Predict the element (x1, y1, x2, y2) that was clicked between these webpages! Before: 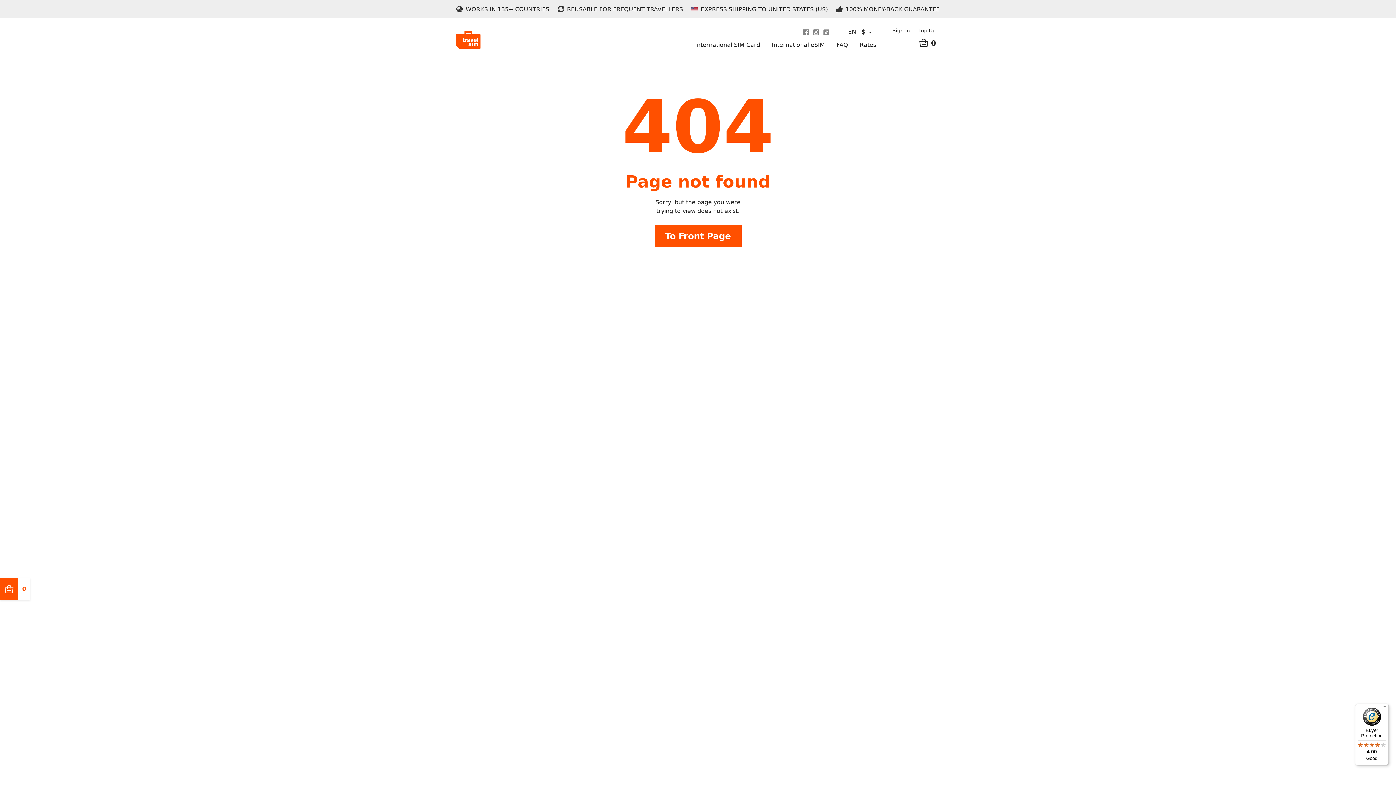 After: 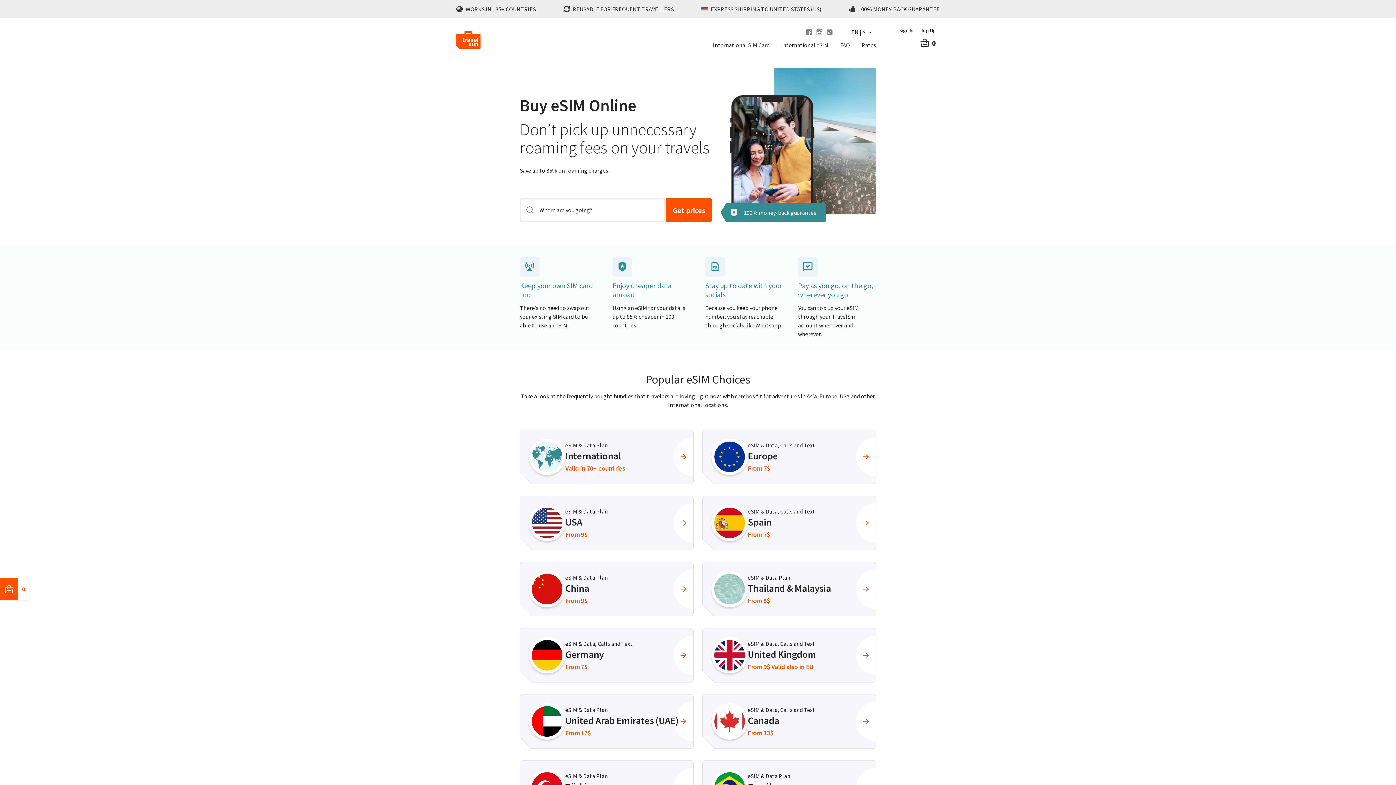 Action: label: International eSIM bbox: (772, 38, 825, 51)